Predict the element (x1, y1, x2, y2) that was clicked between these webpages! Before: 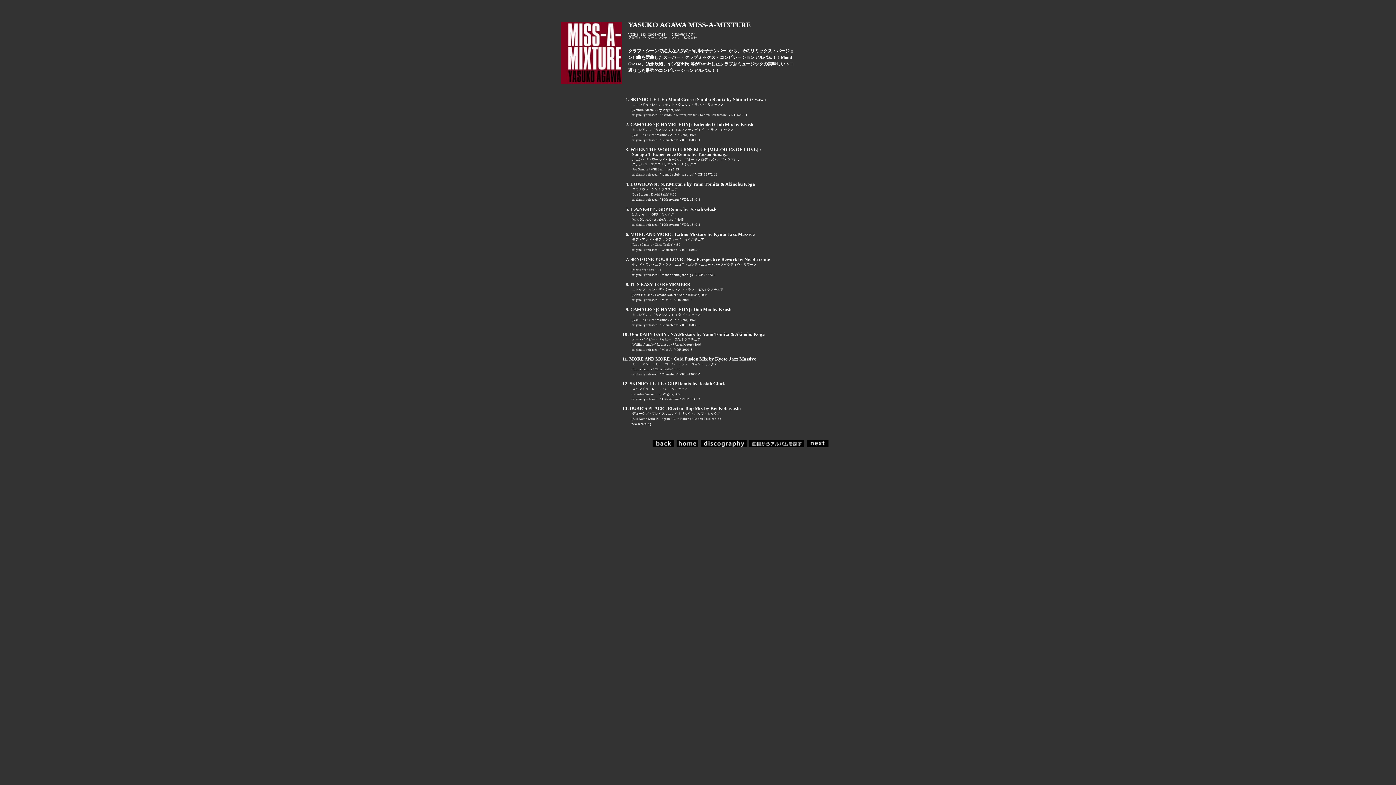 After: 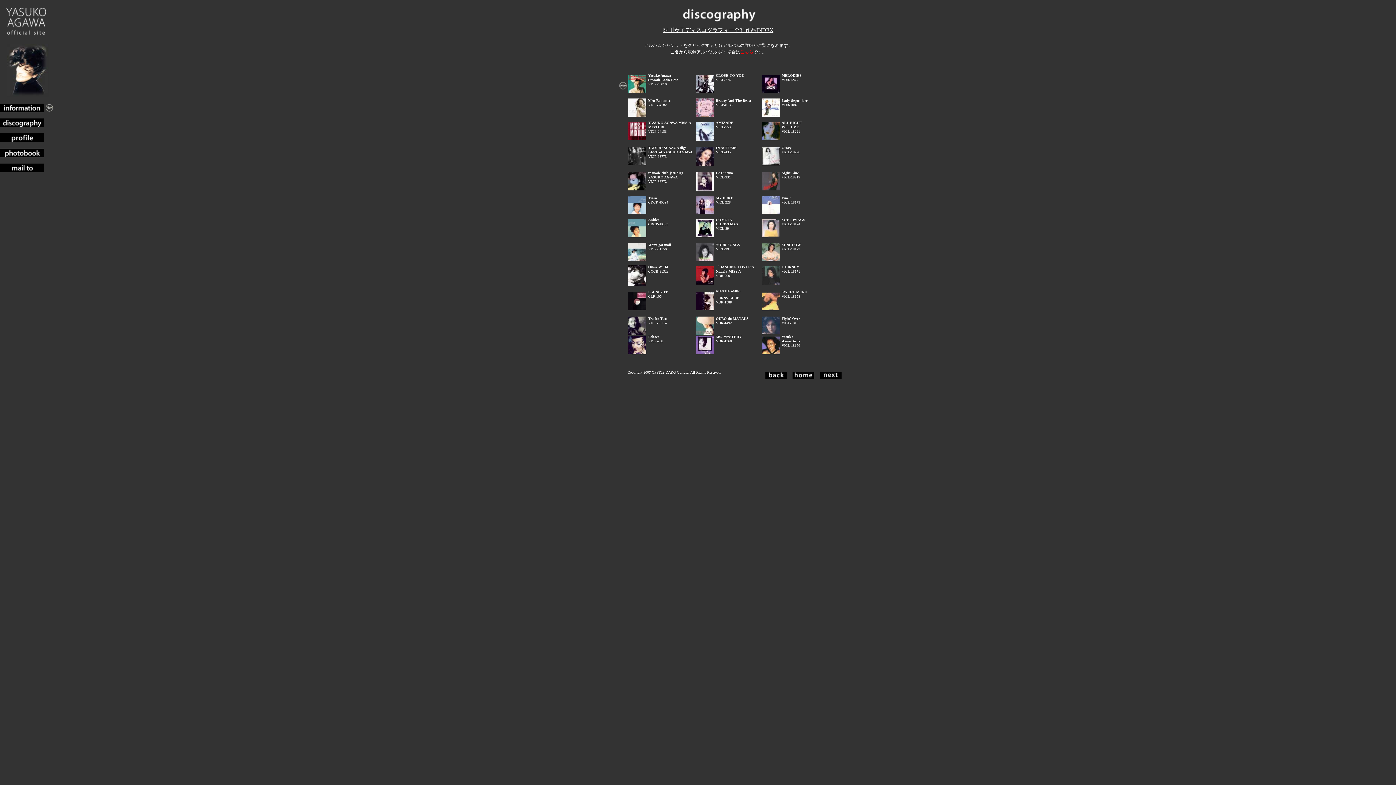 Action: bbox: (701, 442, 746, 448)